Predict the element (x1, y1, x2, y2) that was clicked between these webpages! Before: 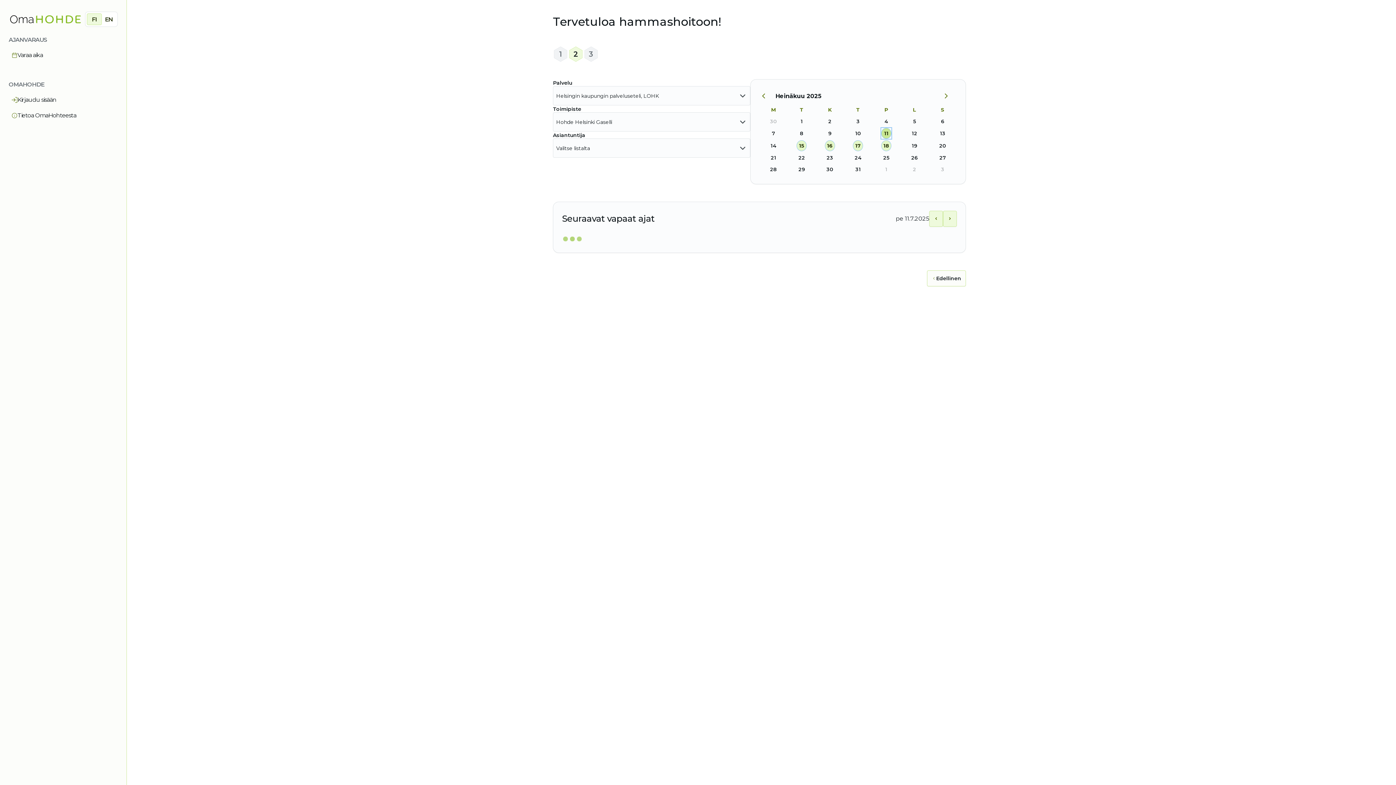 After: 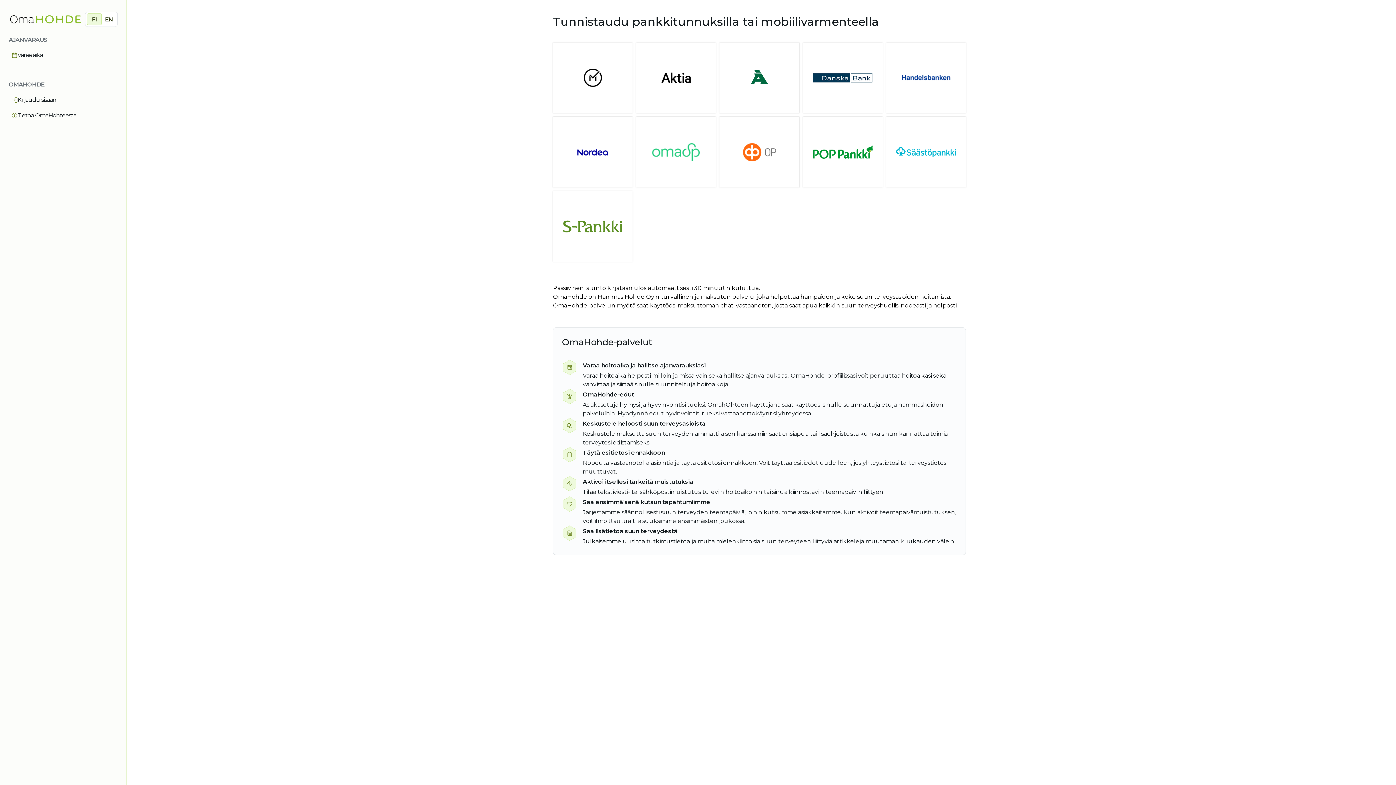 Action: bbox: (8, 14, 82, 23)